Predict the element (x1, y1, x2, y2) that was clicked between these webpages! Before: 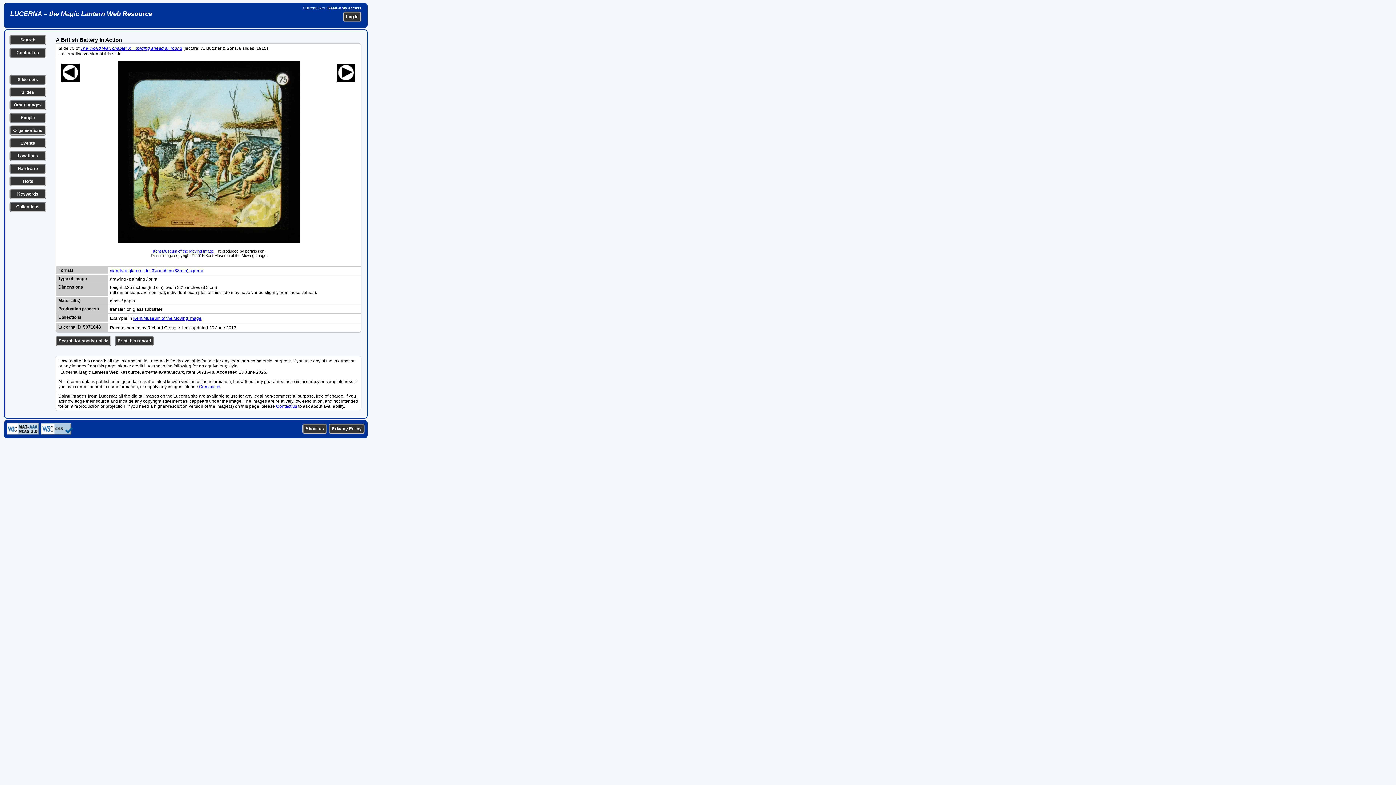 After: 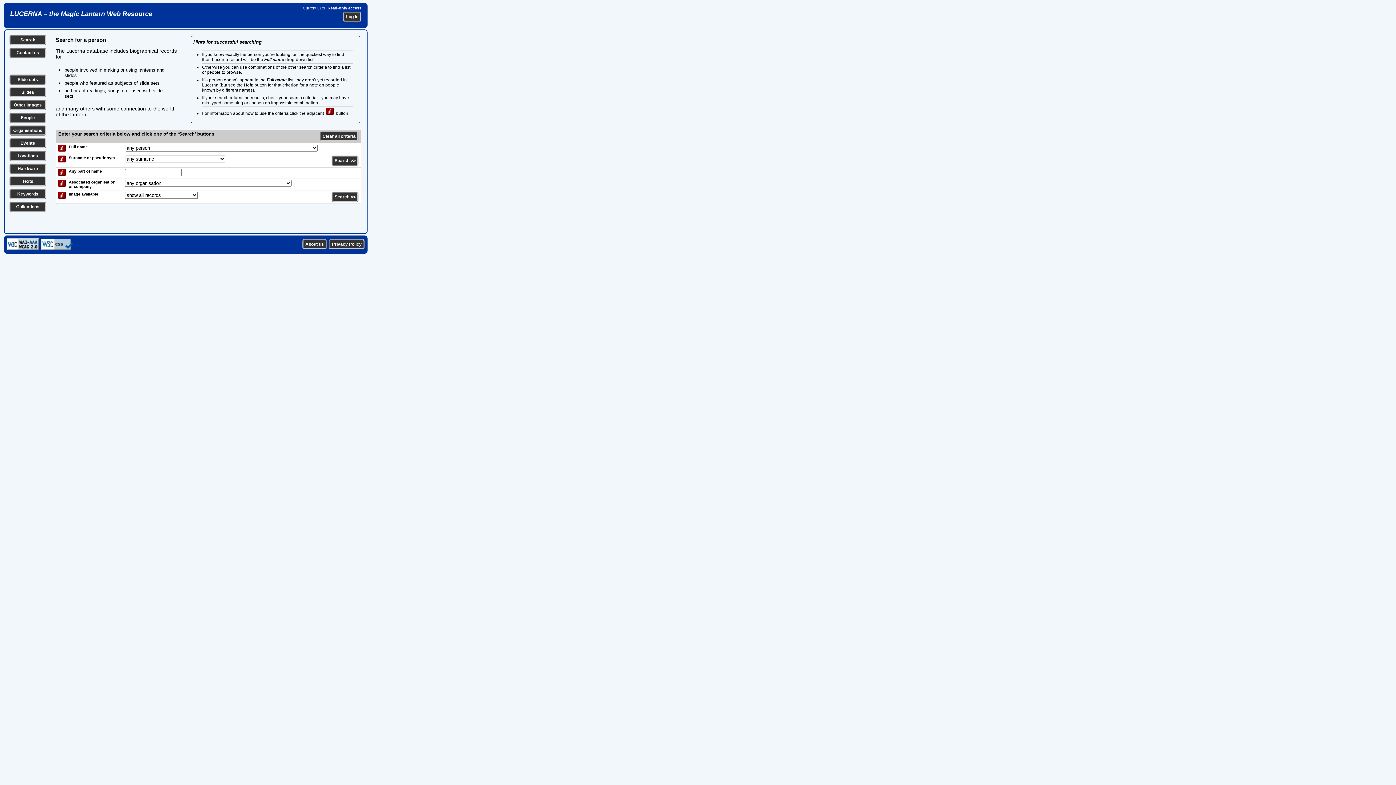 Action: label: People bbox: (20, 115, 34, 120)